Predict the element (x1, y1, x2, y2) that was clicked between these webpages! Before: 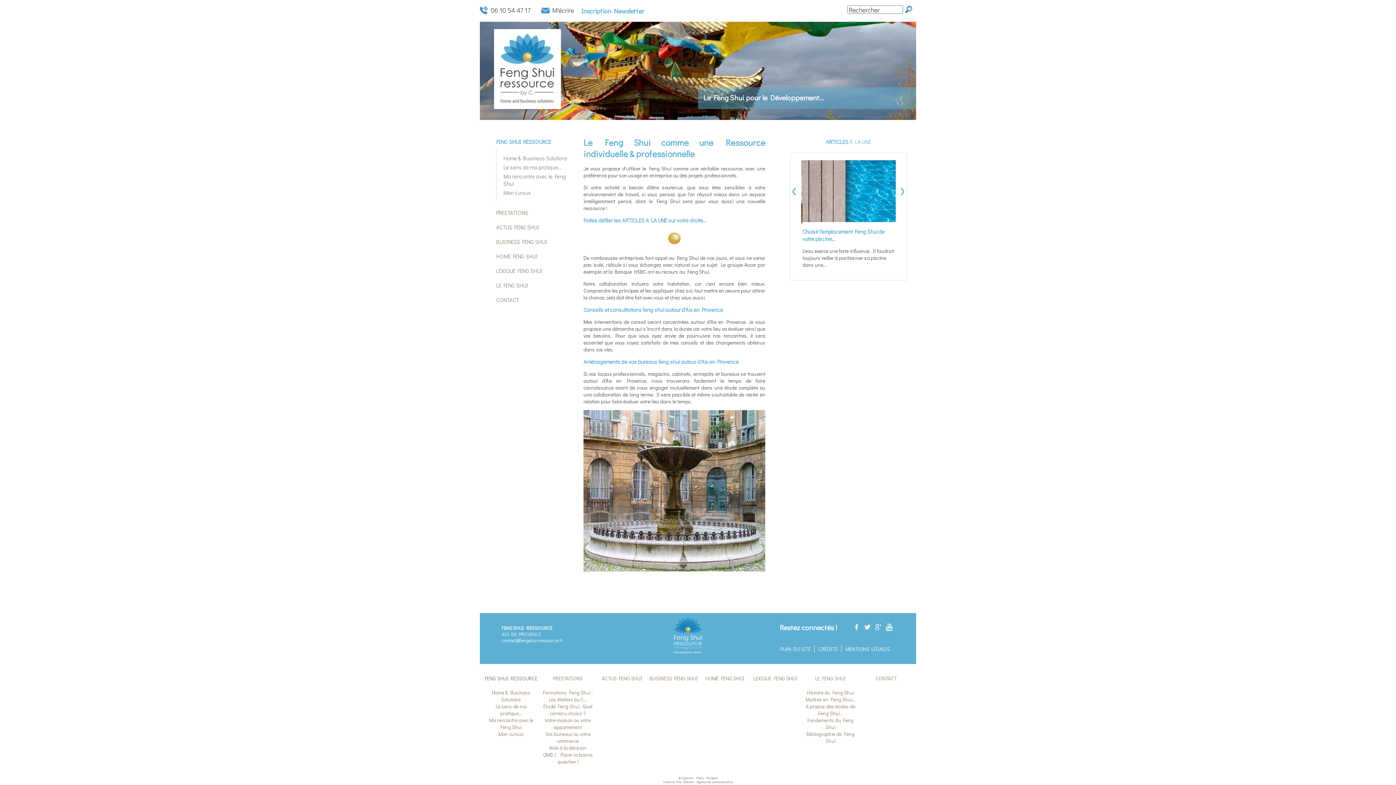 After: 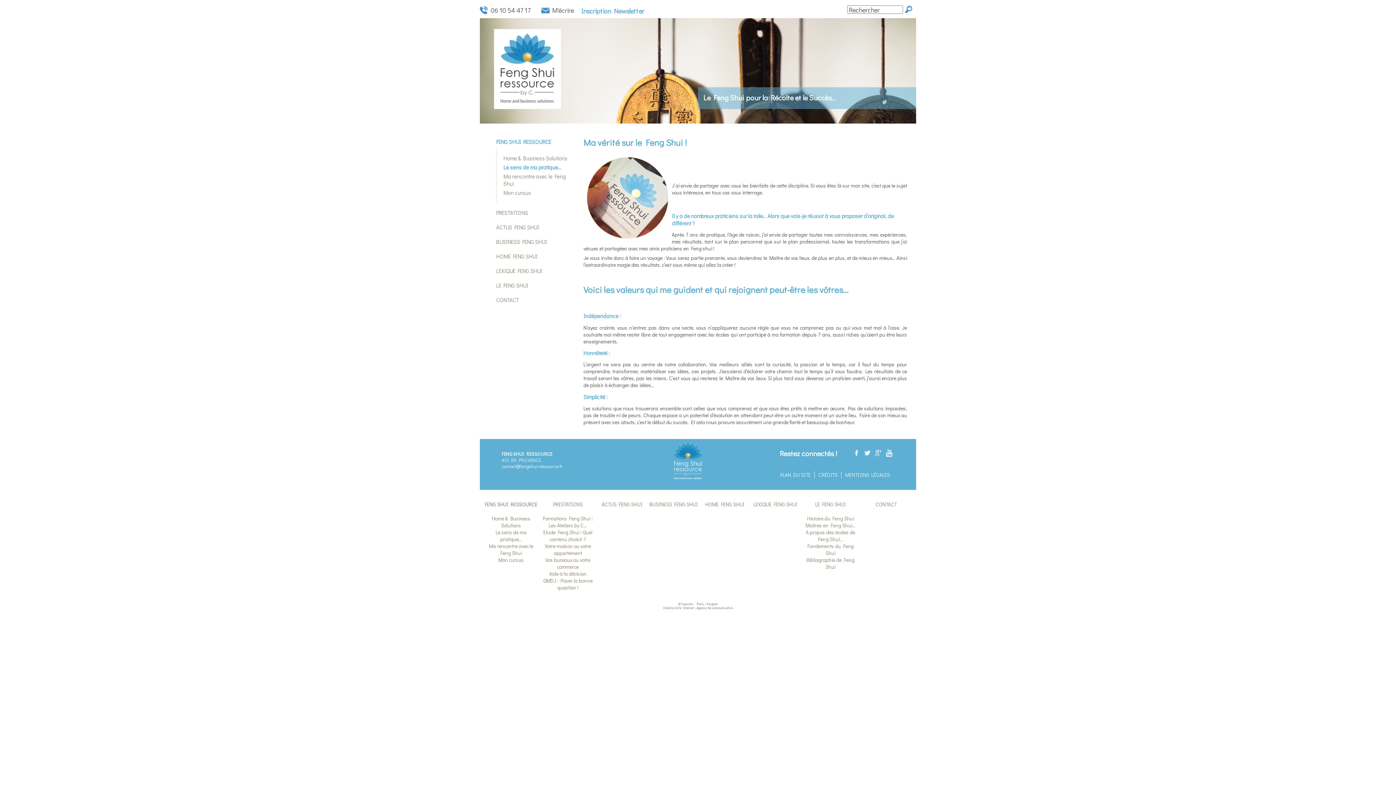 Action: label: Le sens de ma pratique... bbox: (487, 703, 535, 717)